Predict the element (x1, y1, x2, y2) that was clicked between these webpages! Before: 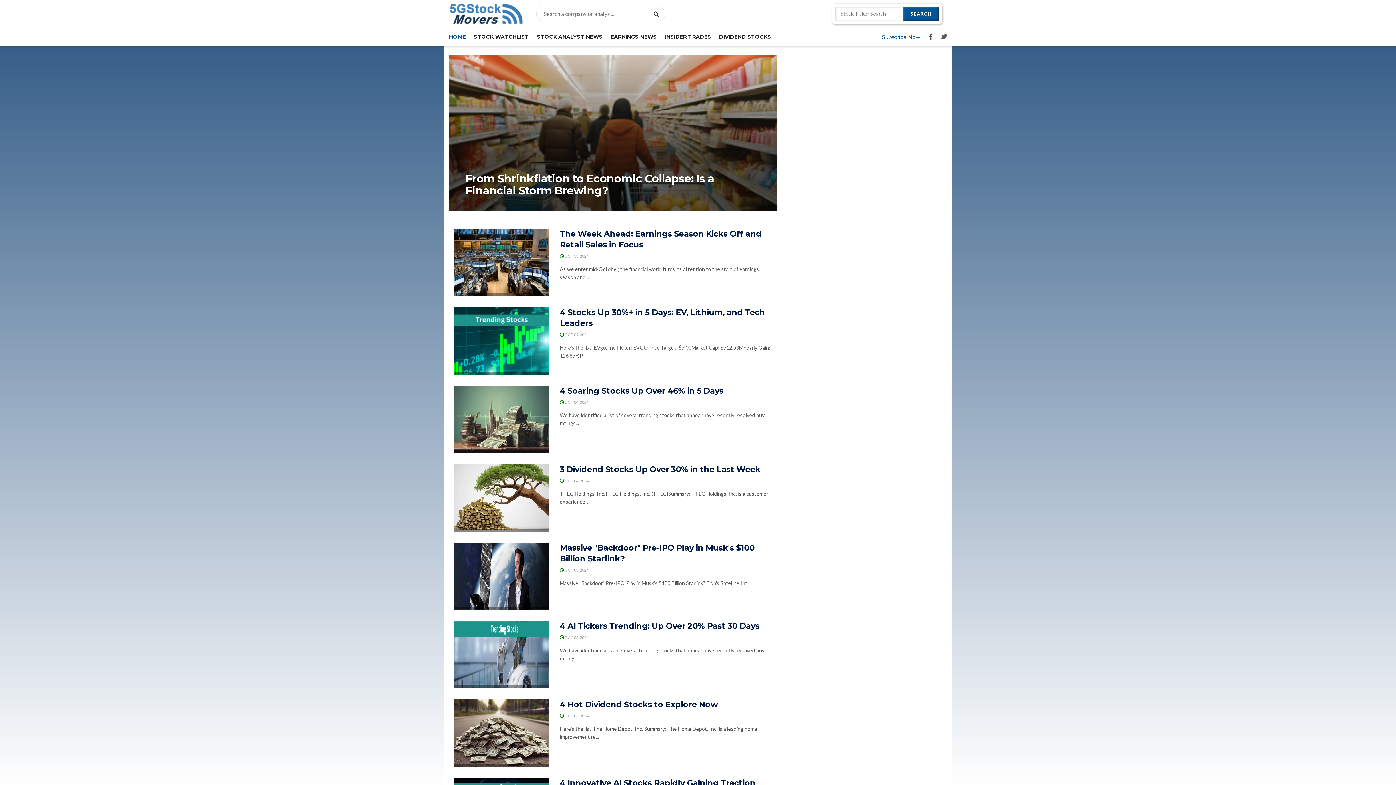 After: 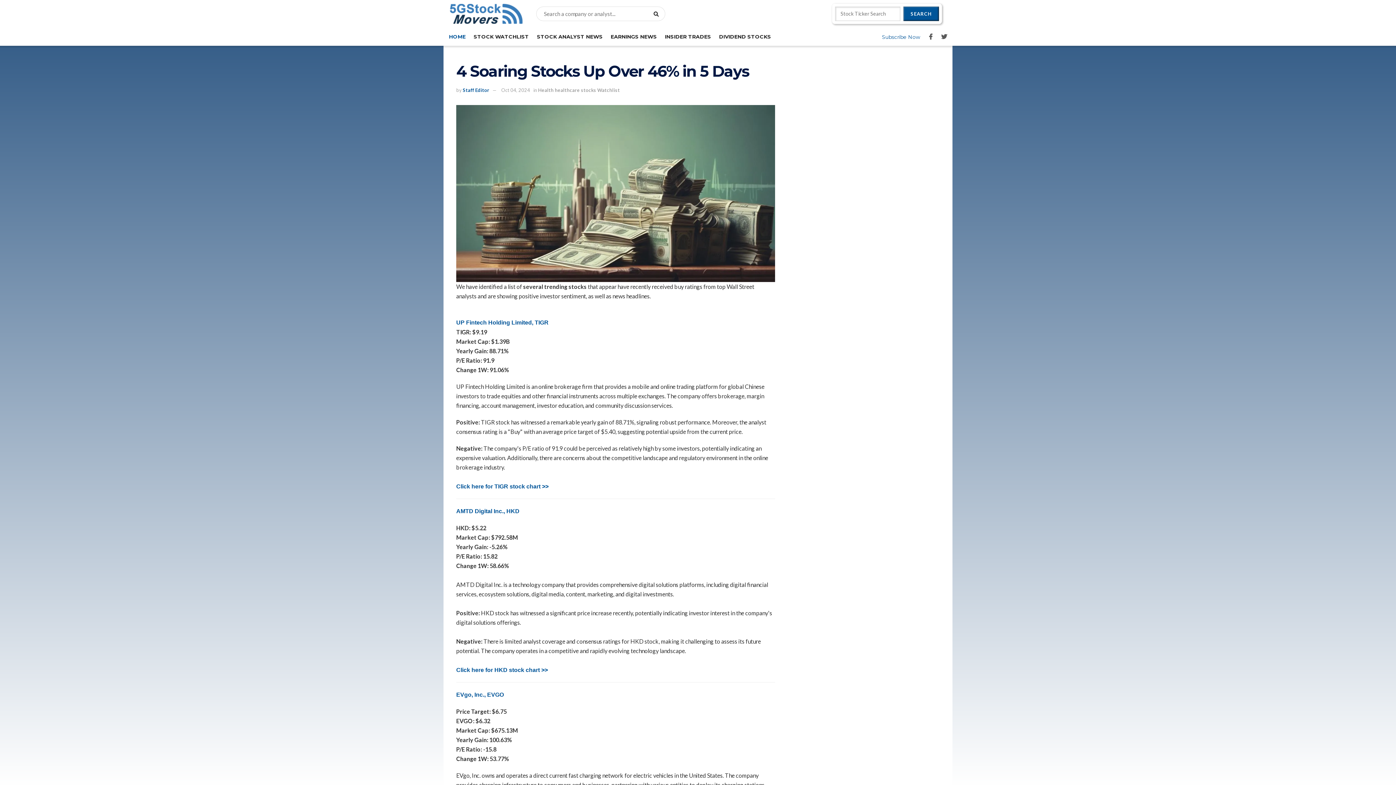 Action: label: 4 Soaring Stocks Up Over 46% in 5 Days bbox: (560, 386, 723, 395)